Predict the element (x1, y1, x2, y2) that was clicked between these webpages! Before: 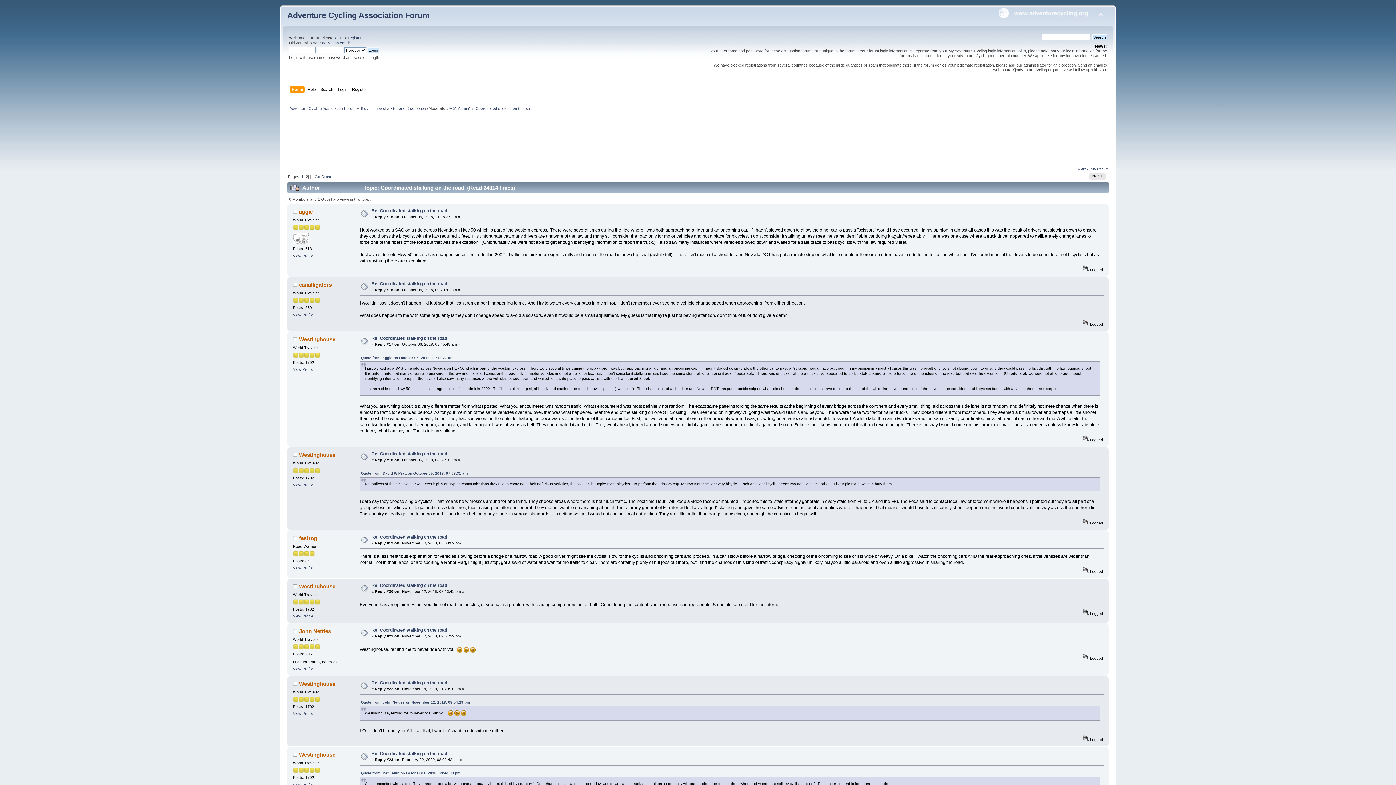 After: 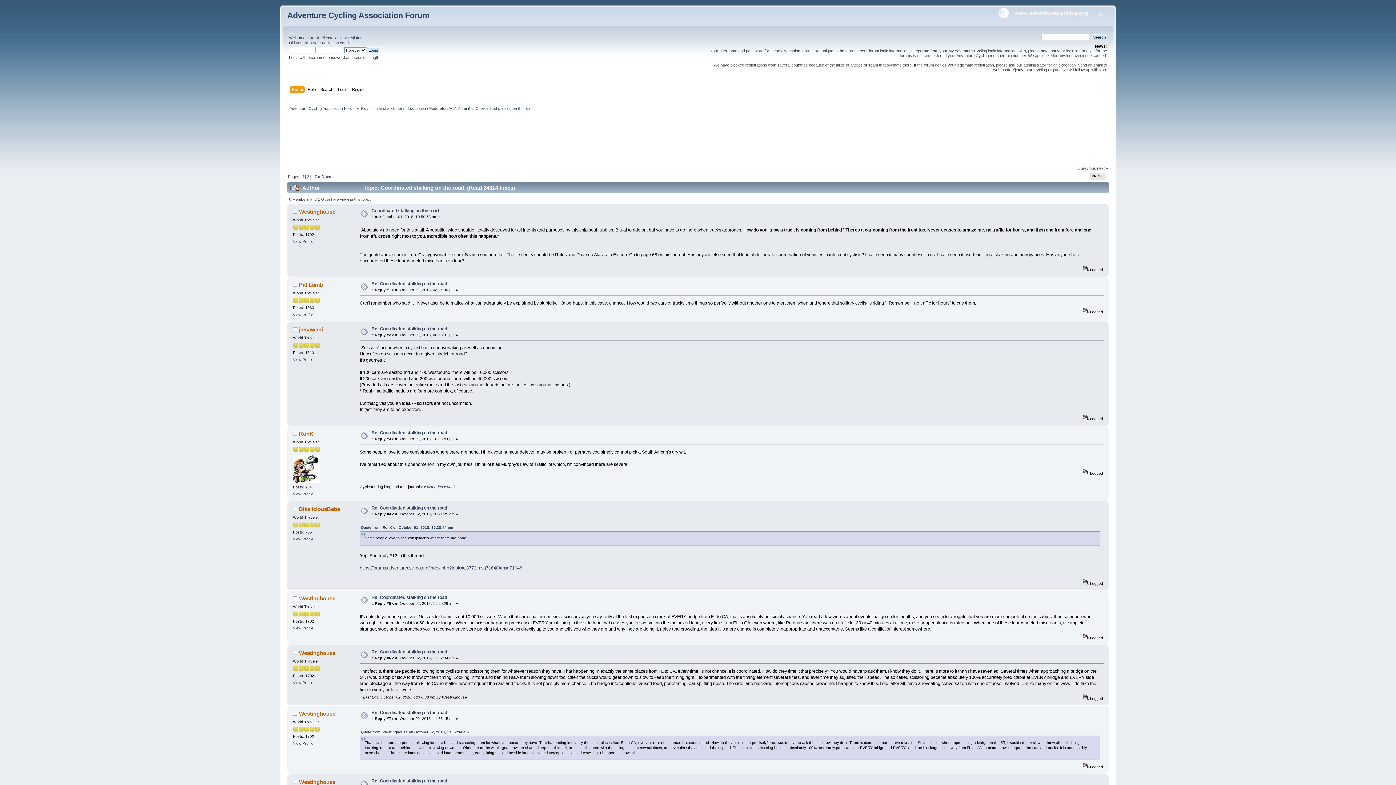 Action: bbox: (301, 174, 303, 178) label: 1